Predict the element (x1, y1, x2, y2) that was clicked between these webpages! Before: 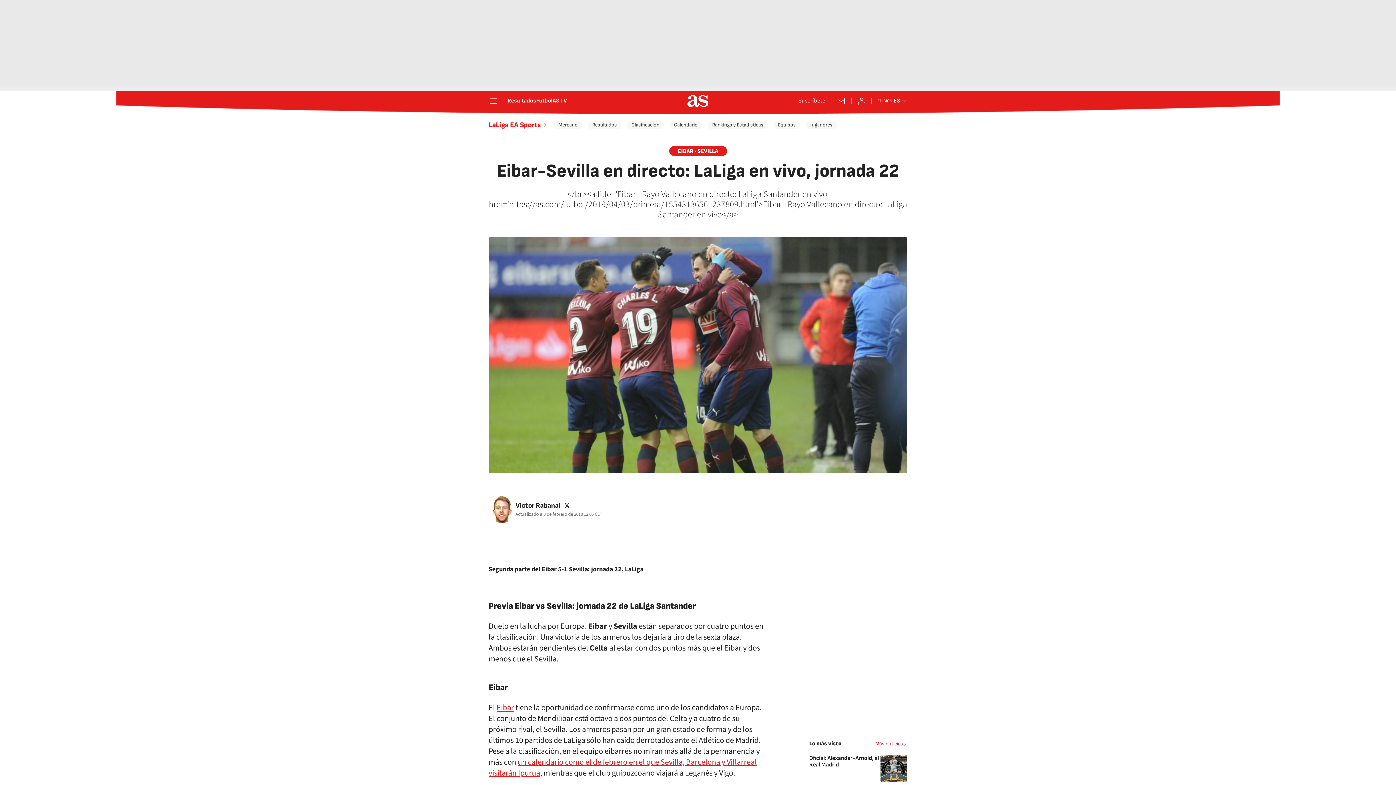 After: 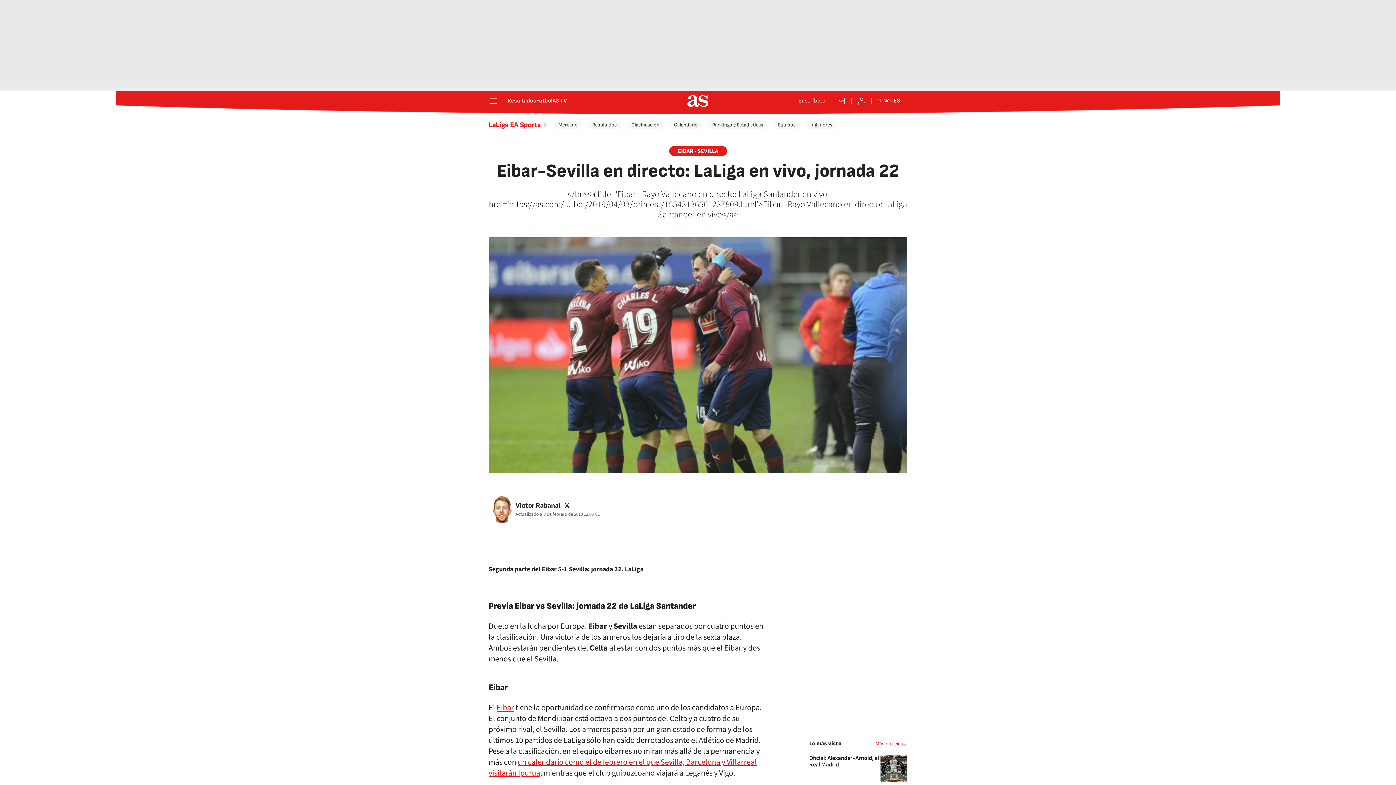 Action: bbox: (752, 503, 765, 516)